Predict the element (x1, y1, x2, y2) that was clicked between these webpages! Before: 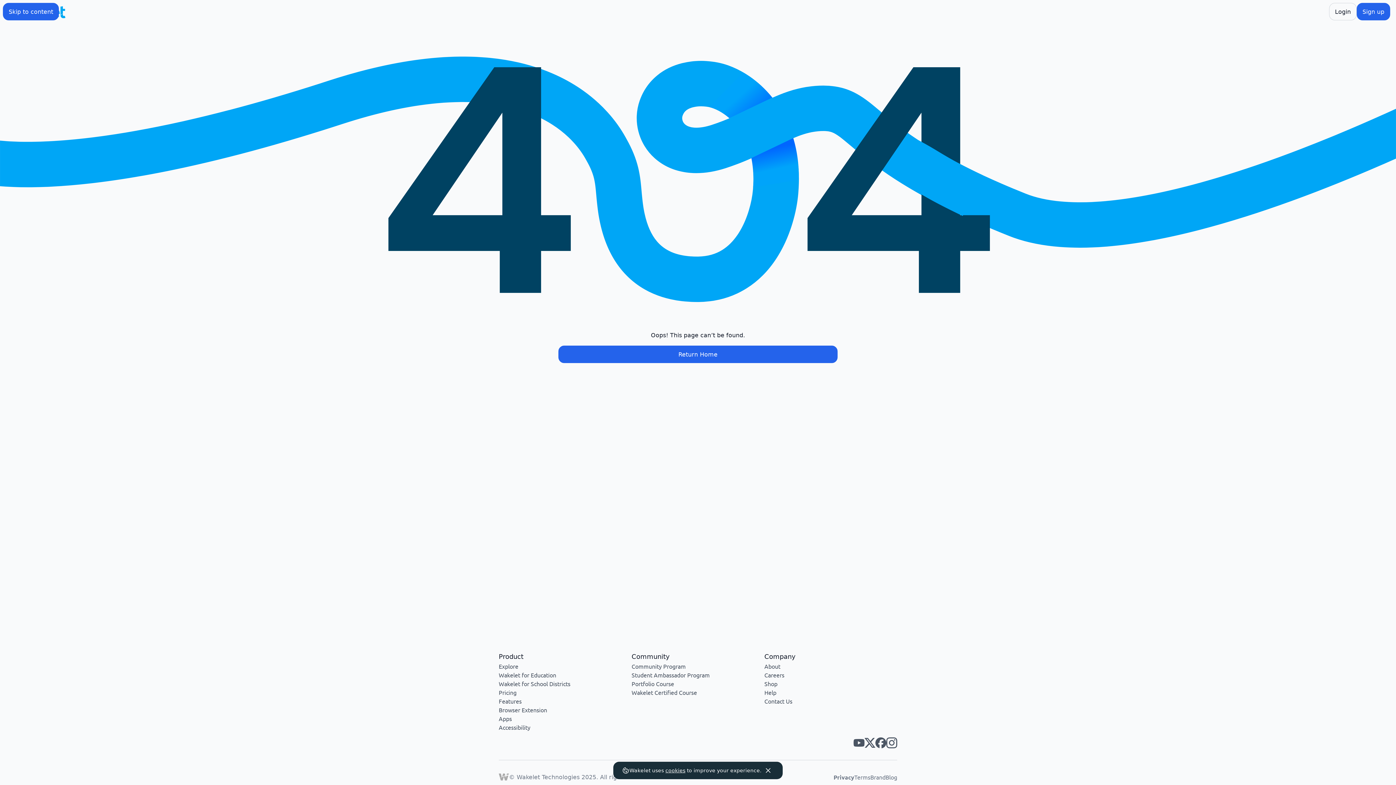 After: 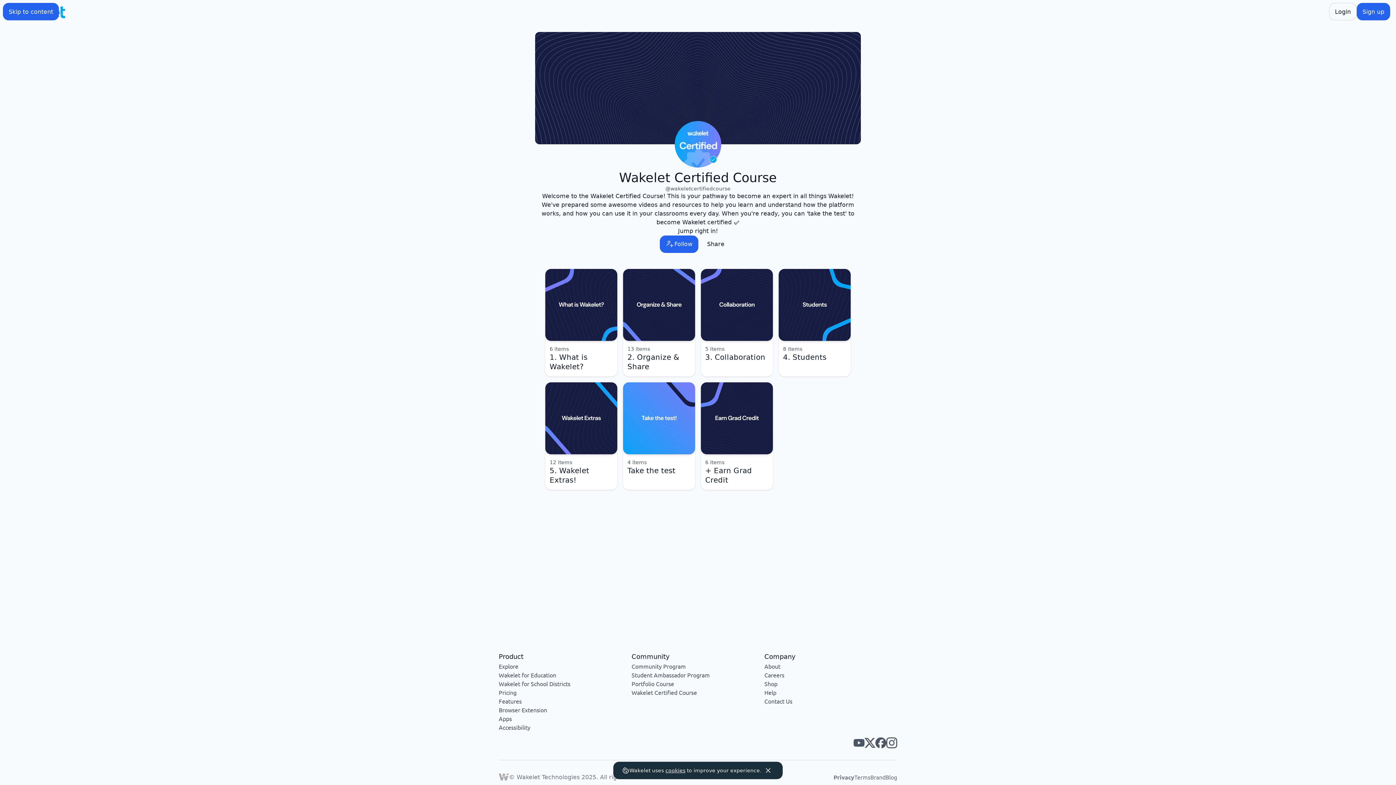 Action: label: Wakelet Certified Course bbox: (631, 689, 697, 696)